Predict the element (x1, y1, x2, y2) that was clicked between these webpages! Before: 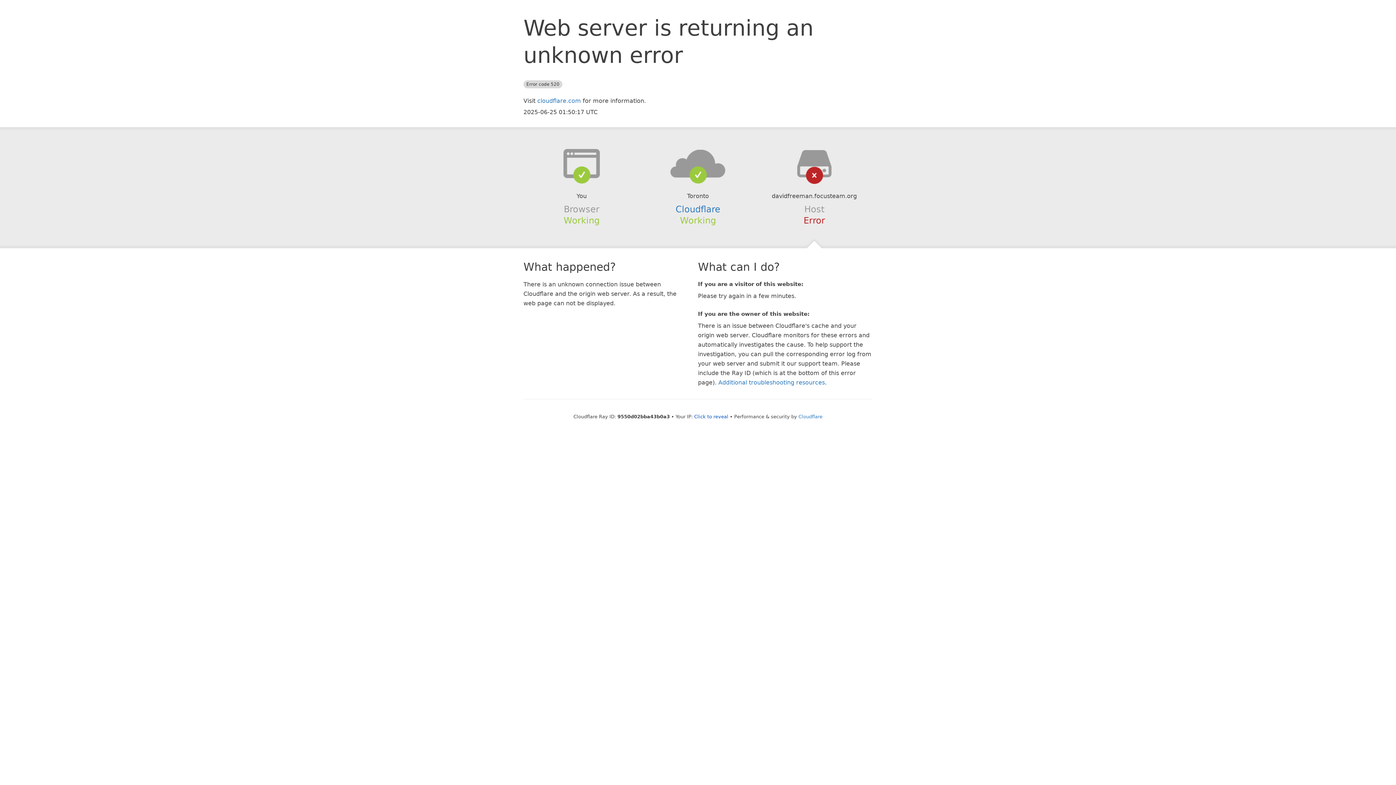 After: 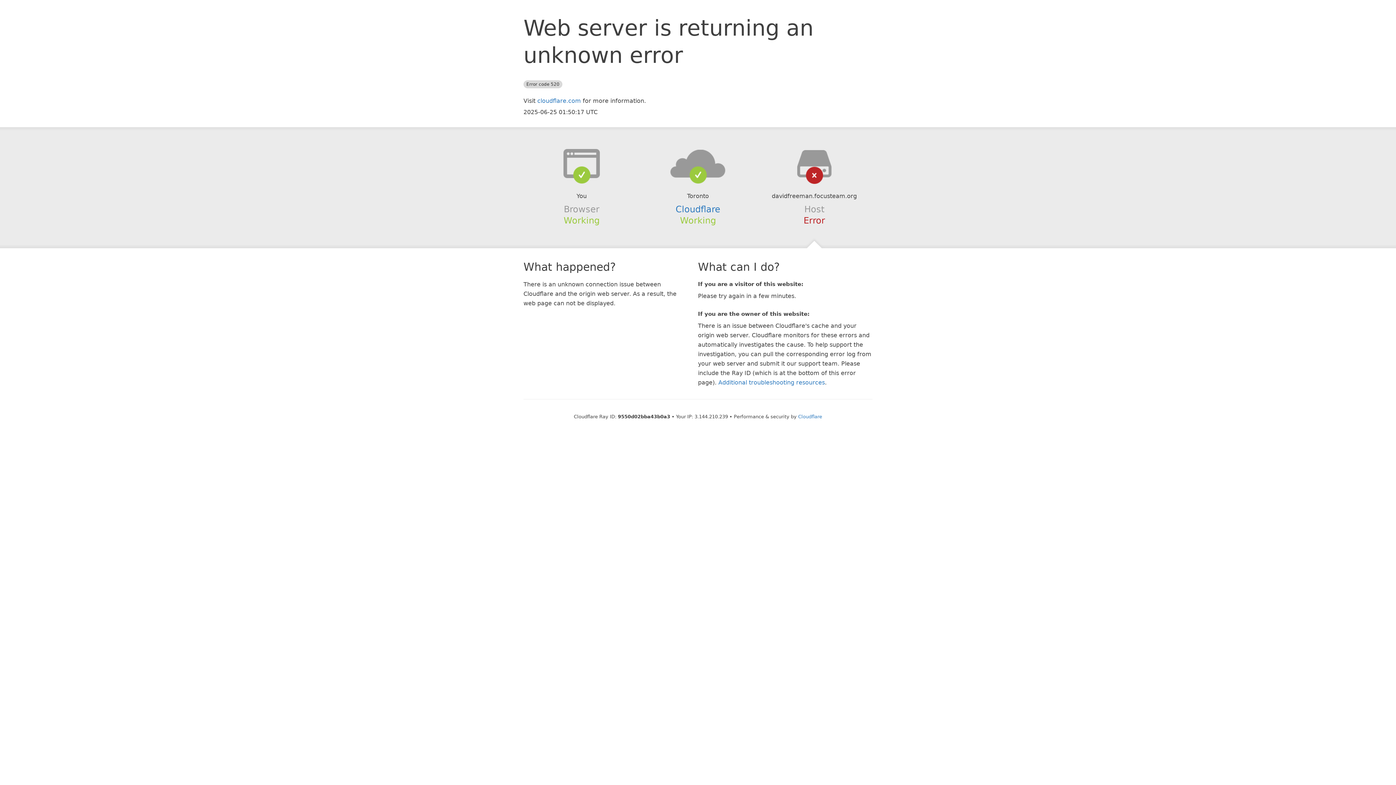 Action: label: Click to reveal bbox: (694, 414, 728, 419)